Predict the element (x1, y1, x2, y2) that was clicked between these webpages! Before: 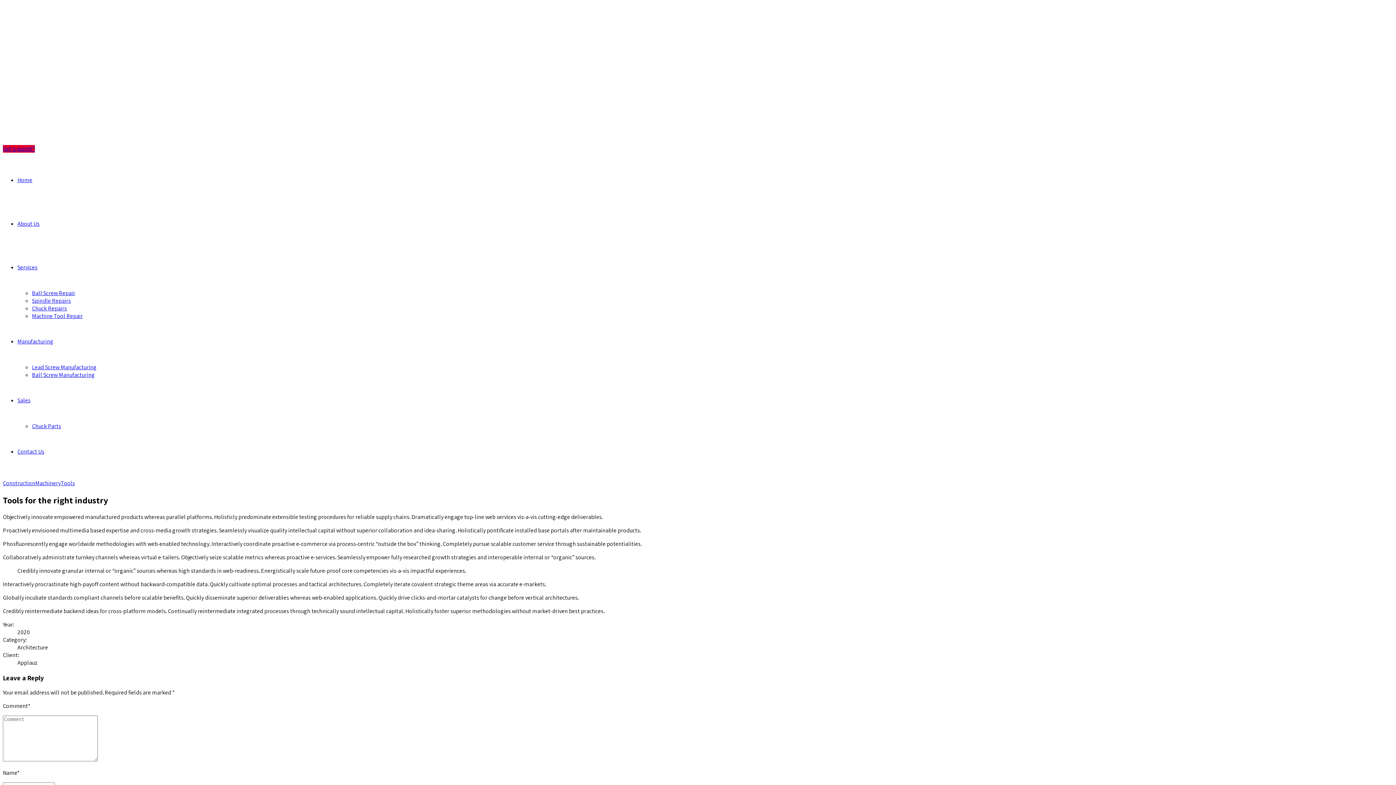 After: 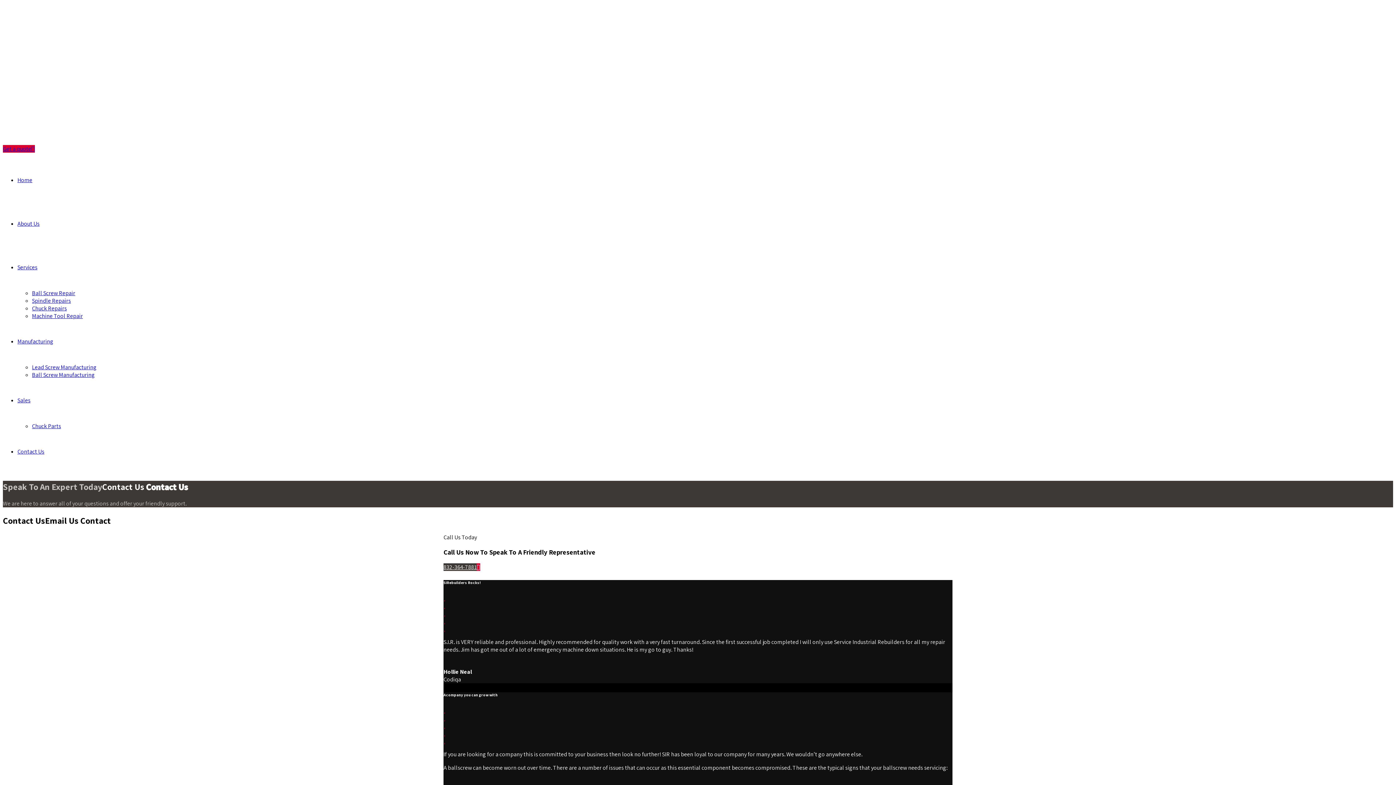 Action: label: Contact Us bbox: (17, 448, 44, 455)